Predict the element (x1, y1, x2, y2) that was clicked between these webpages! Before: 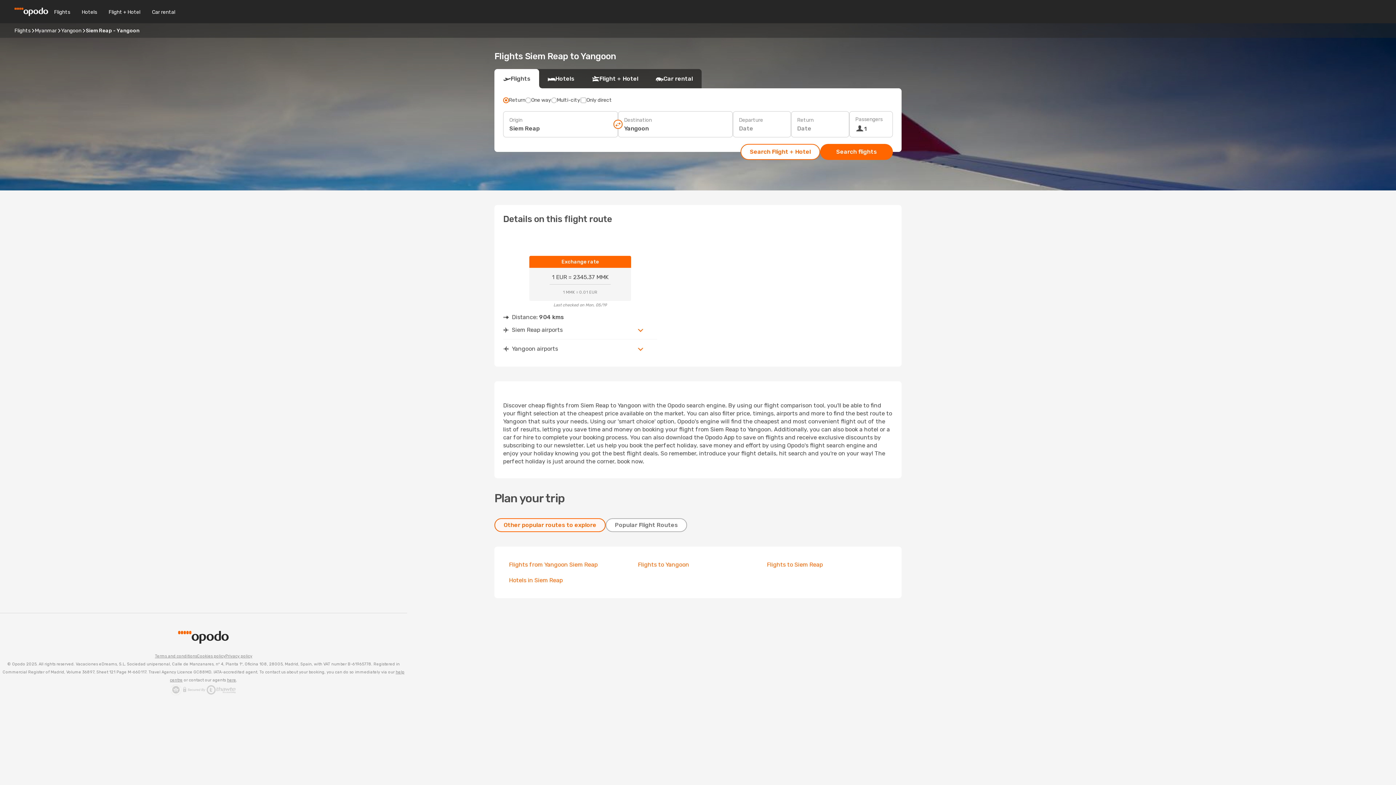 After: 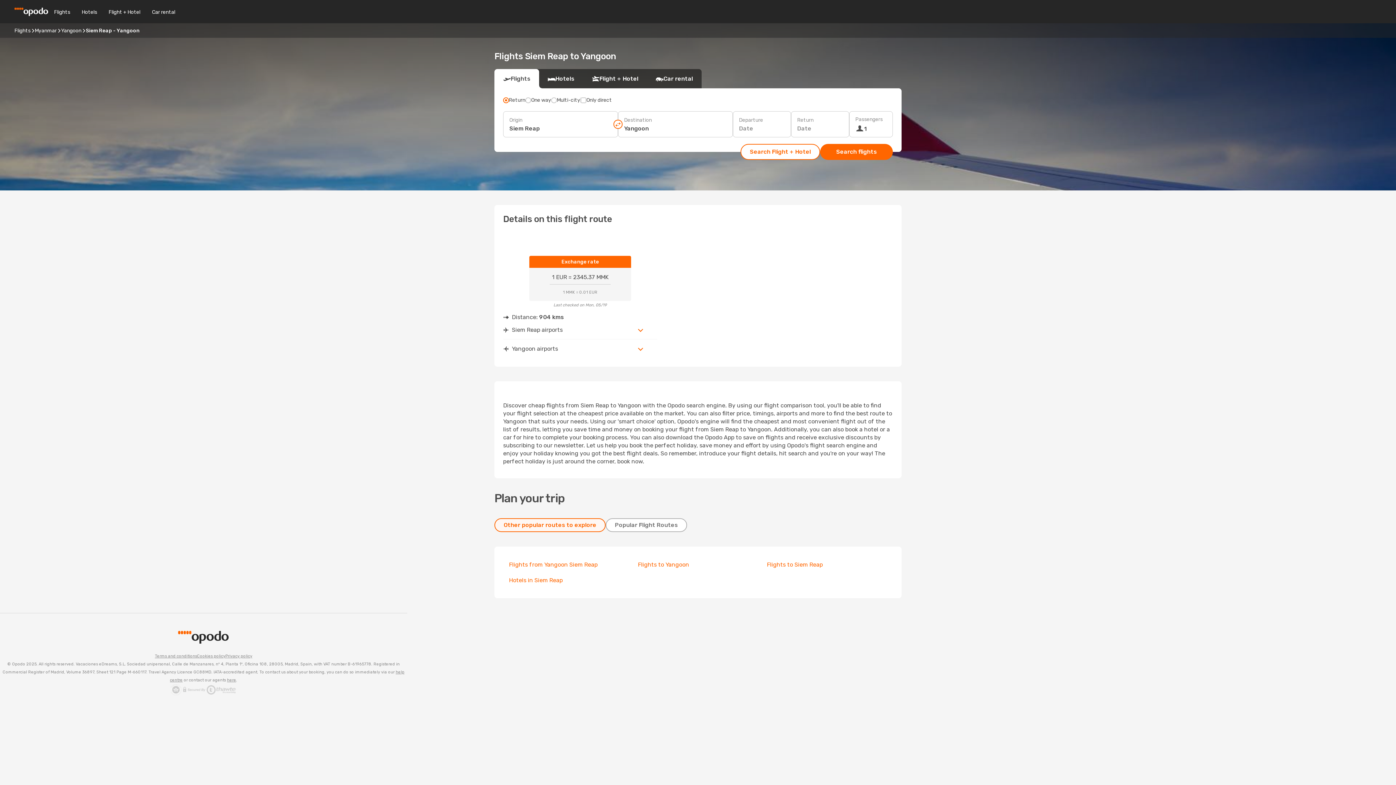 Action: bbox: (154, 652, 197, 660) label: Terms and conditions